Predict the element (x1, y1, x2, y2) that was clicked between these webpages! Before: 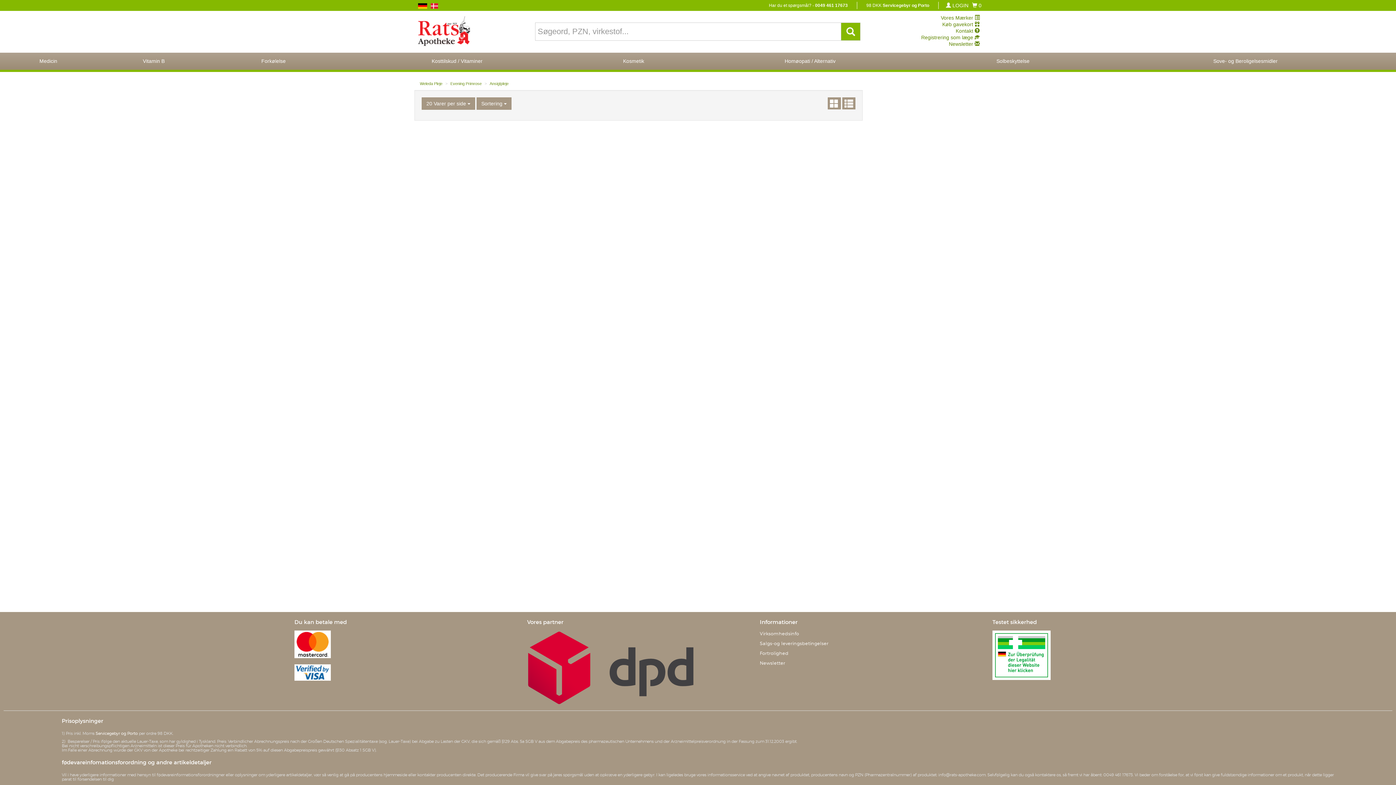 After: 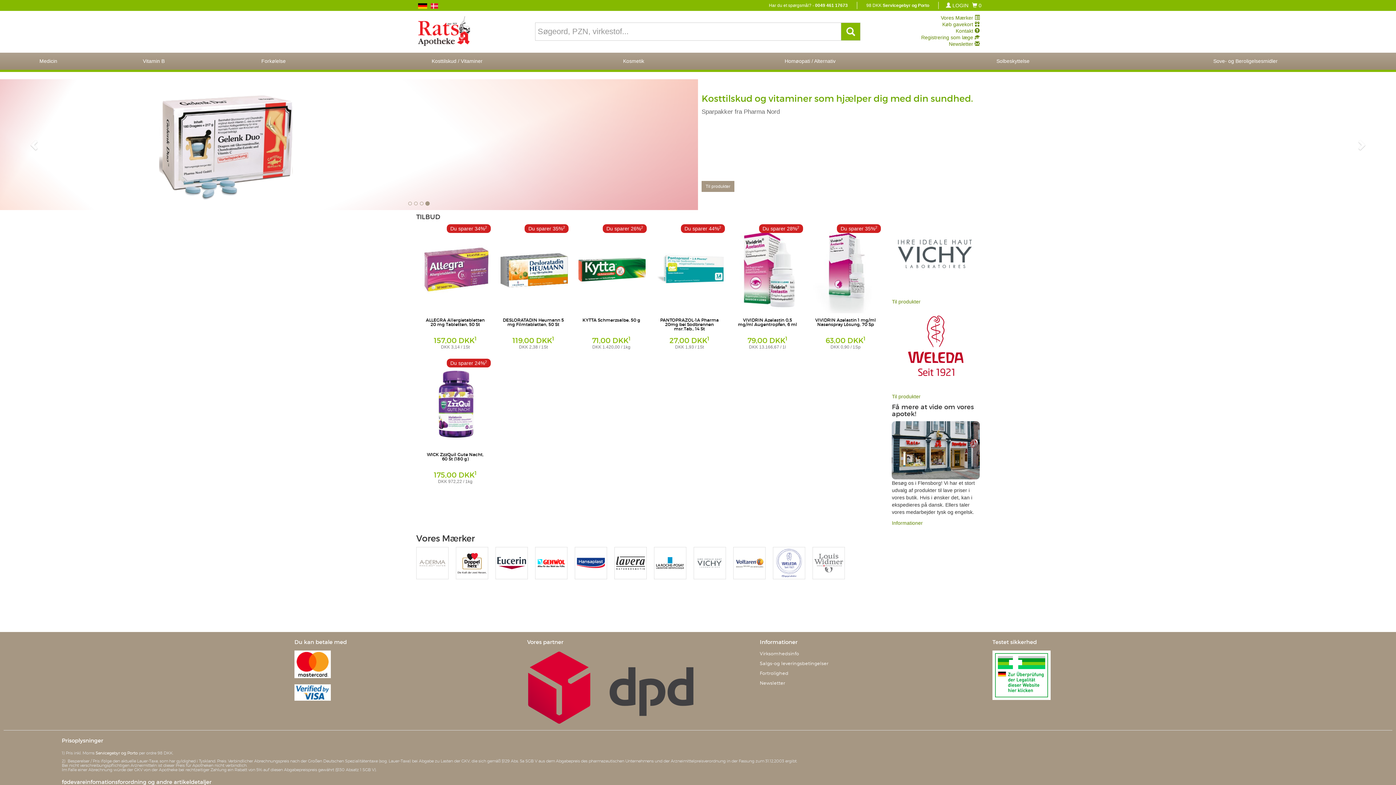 Action: bbox: (416, 27, 472, 33)